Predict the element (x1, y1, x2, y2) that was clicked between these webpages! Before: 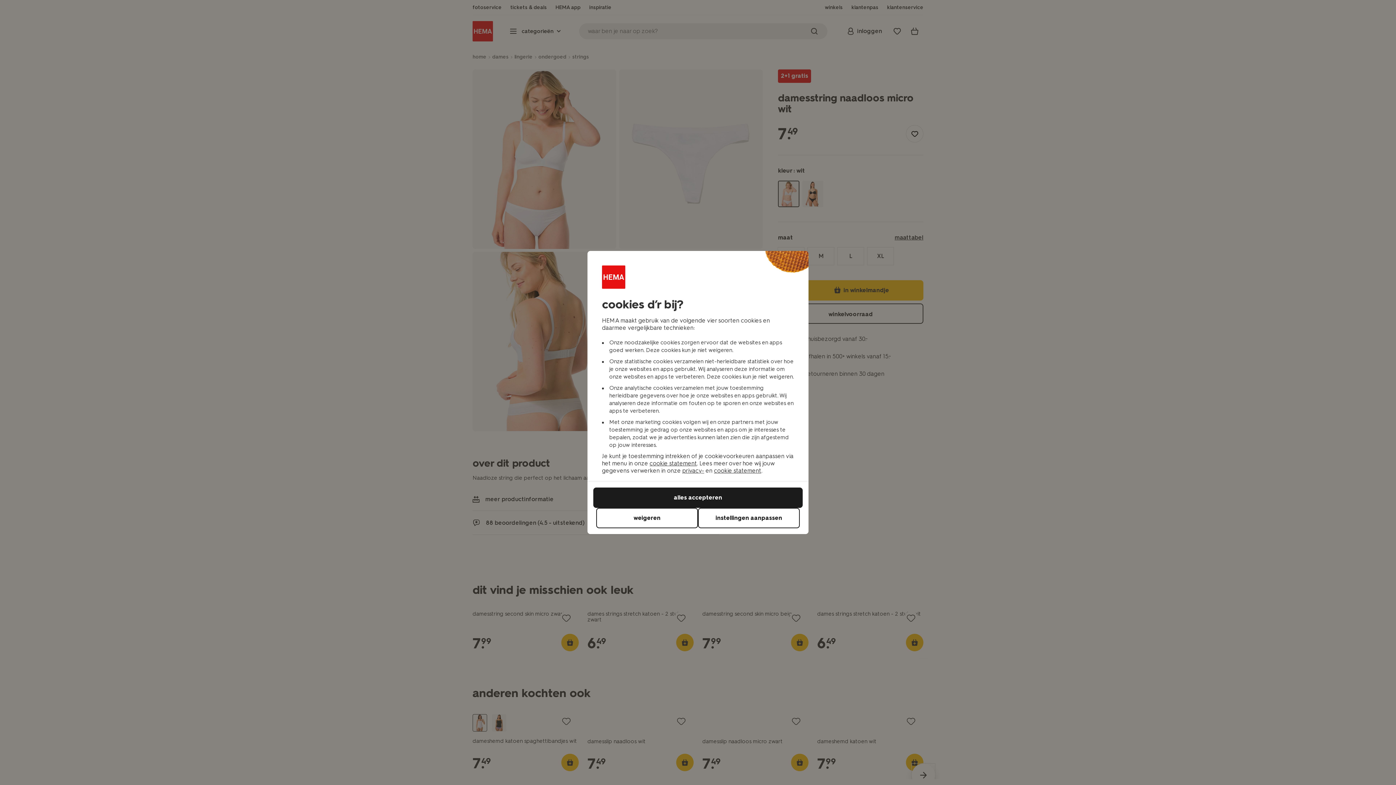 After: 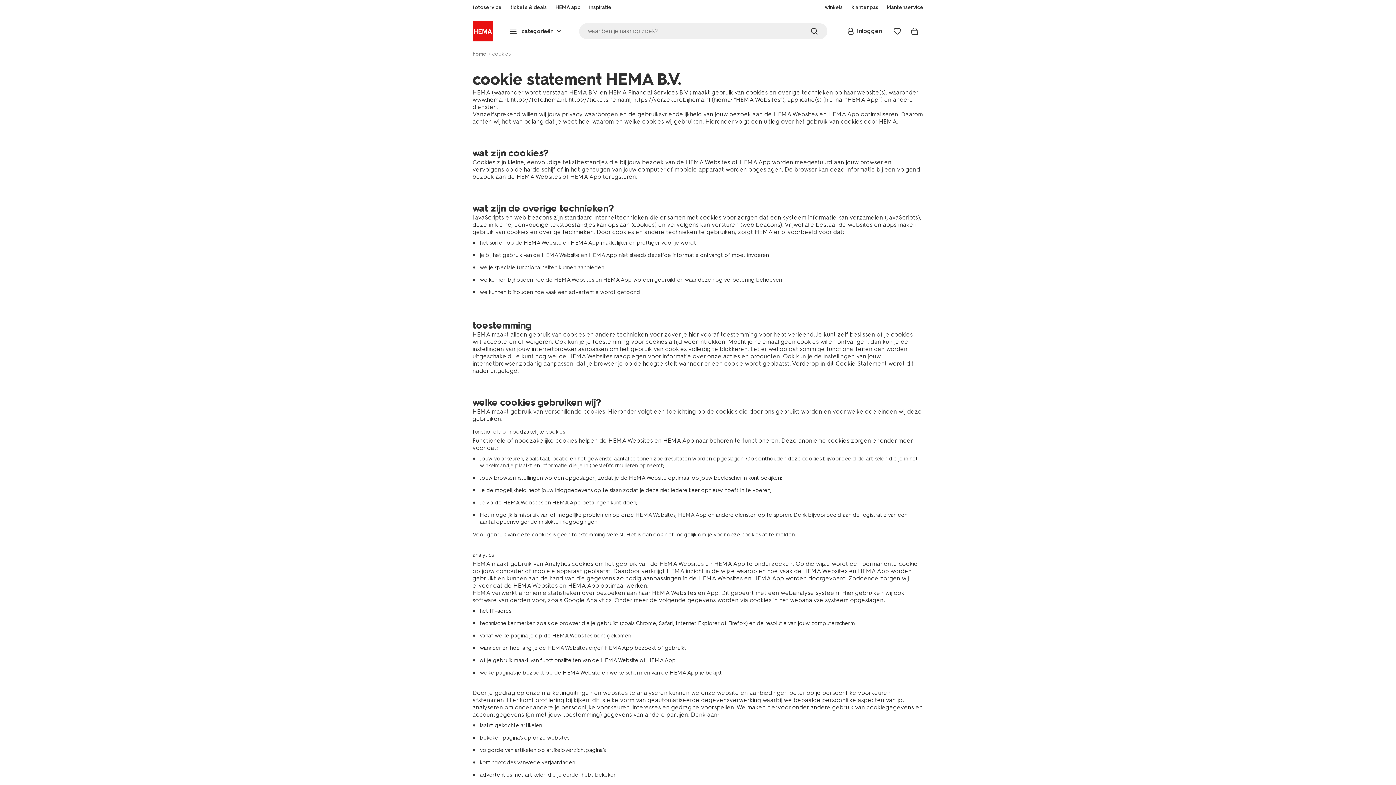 Action: bbox: (714, 467, 761, 474) label: cookie statement